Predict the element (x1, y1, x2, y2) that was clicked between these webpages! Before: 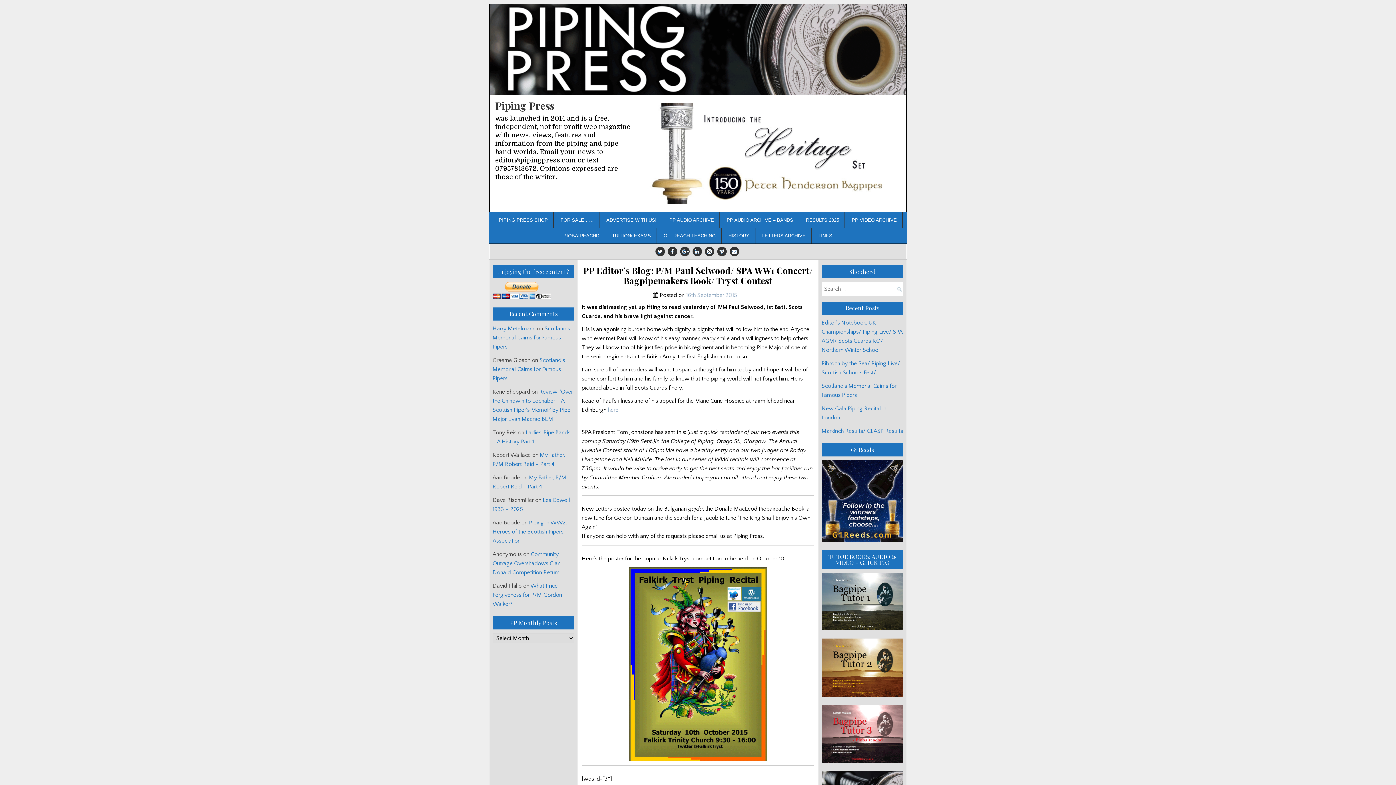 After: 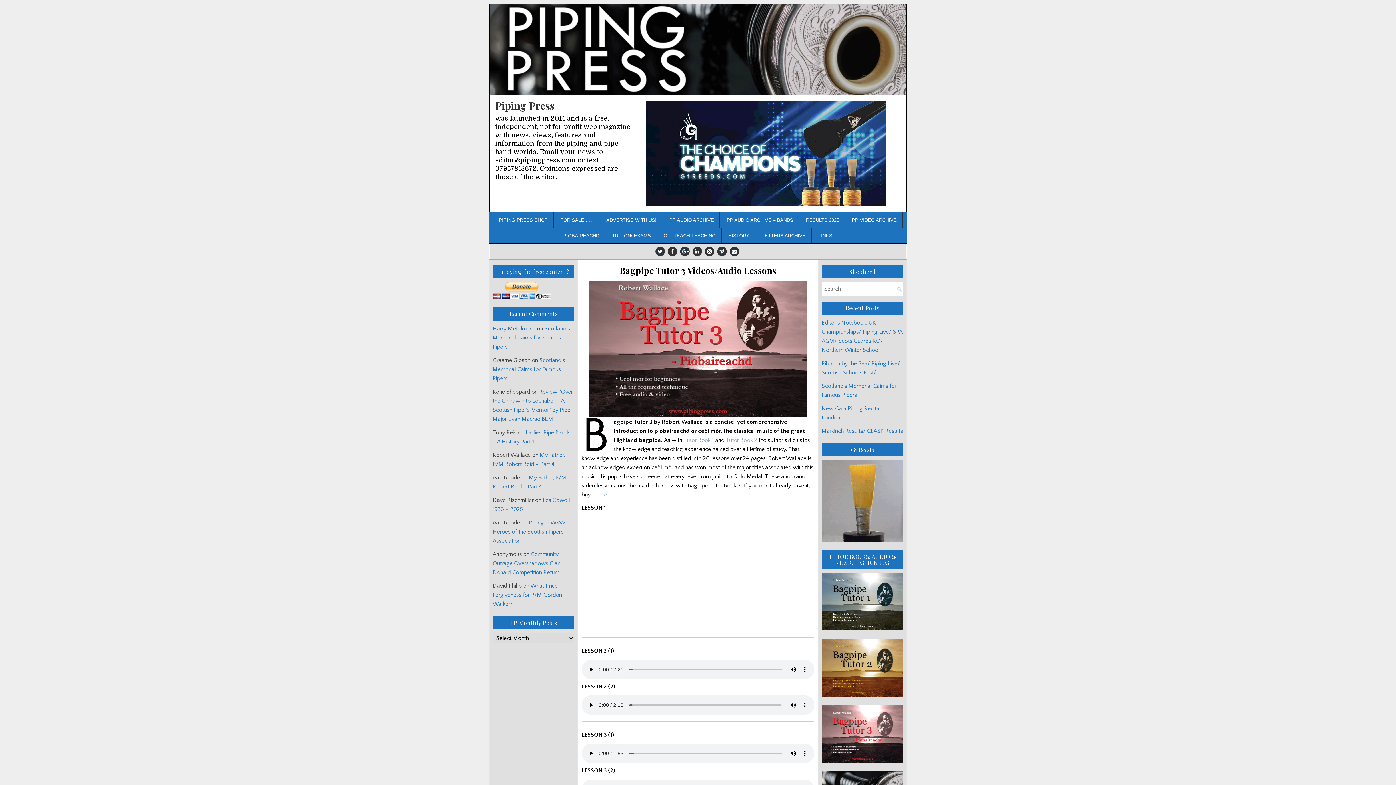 Action: bbox: (821, 758, 903, 764)